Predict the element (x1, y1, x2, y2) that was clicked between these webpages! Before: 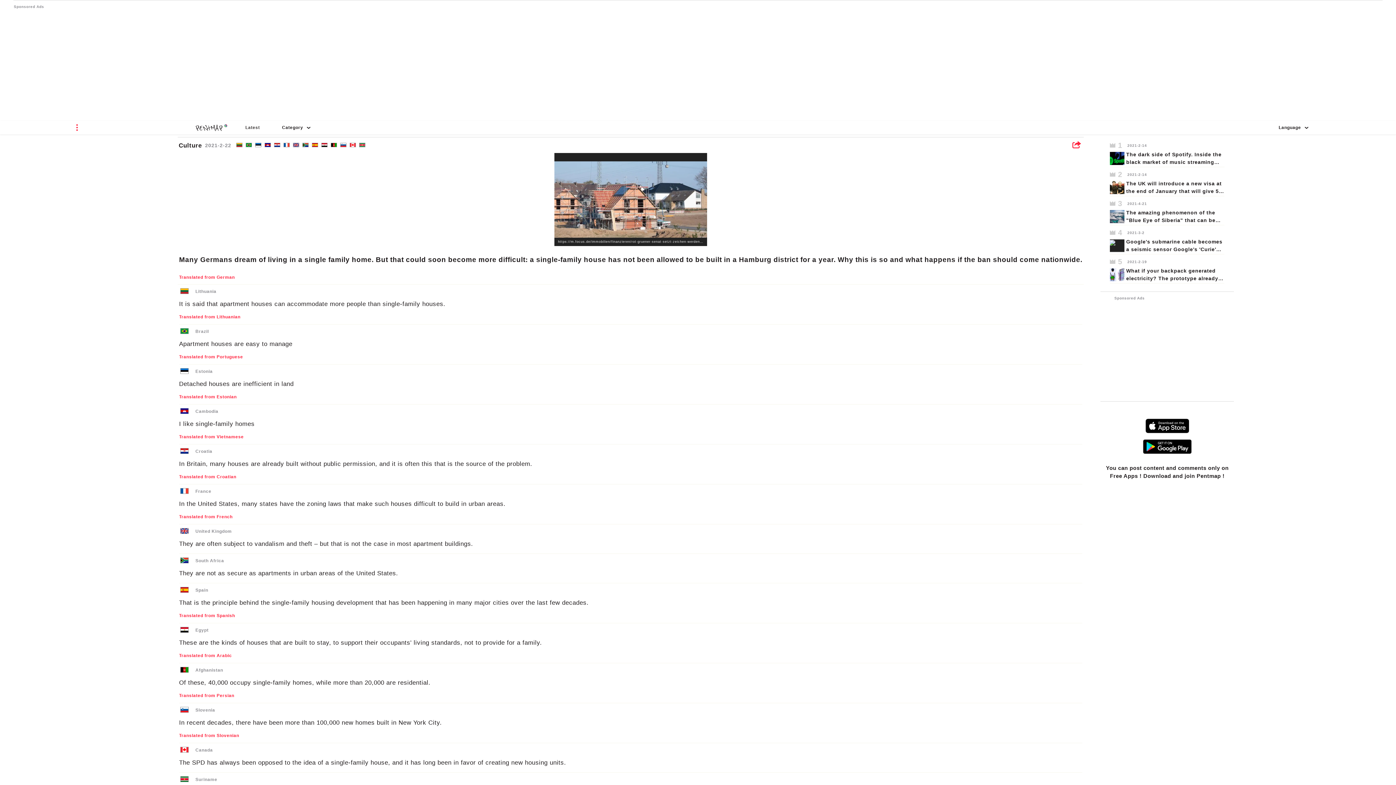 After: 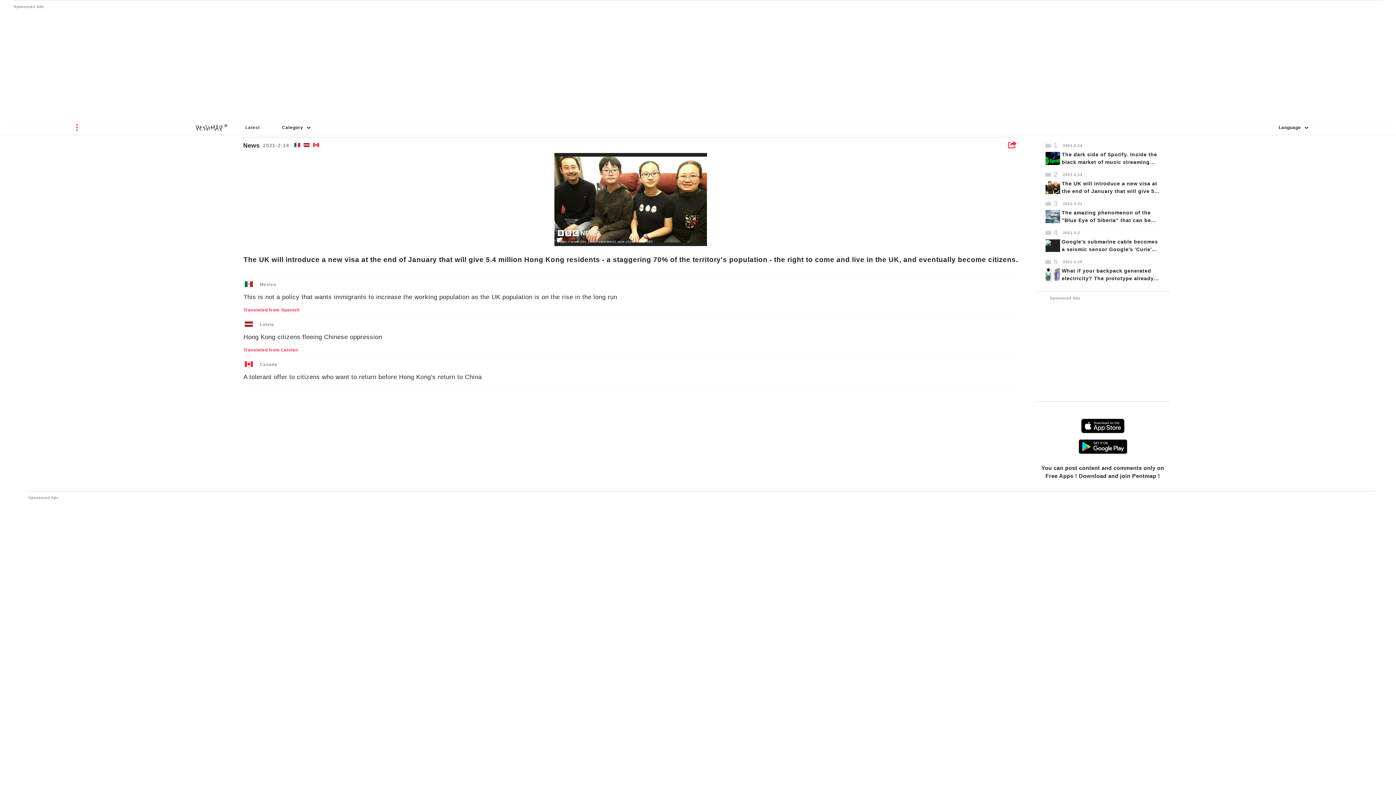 Action: bbox: (1101, 169, 1233, 196) label: 2

2021-2-14

The UK will introduce a new visa at the end of January that will give 5.4 million Hong Kong residents - a staggering 70% of the territory's population - the right to come and live in the UK, and eventually become citizens.